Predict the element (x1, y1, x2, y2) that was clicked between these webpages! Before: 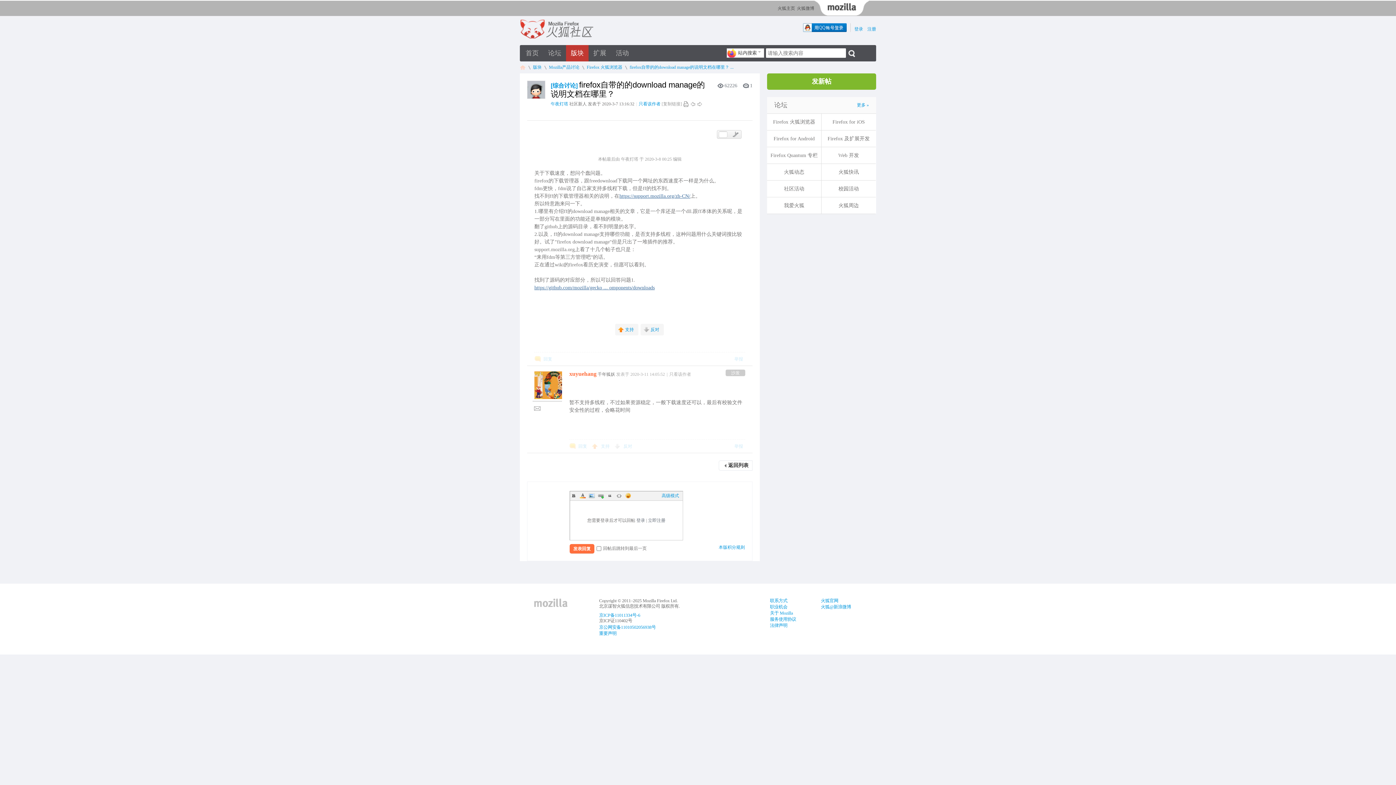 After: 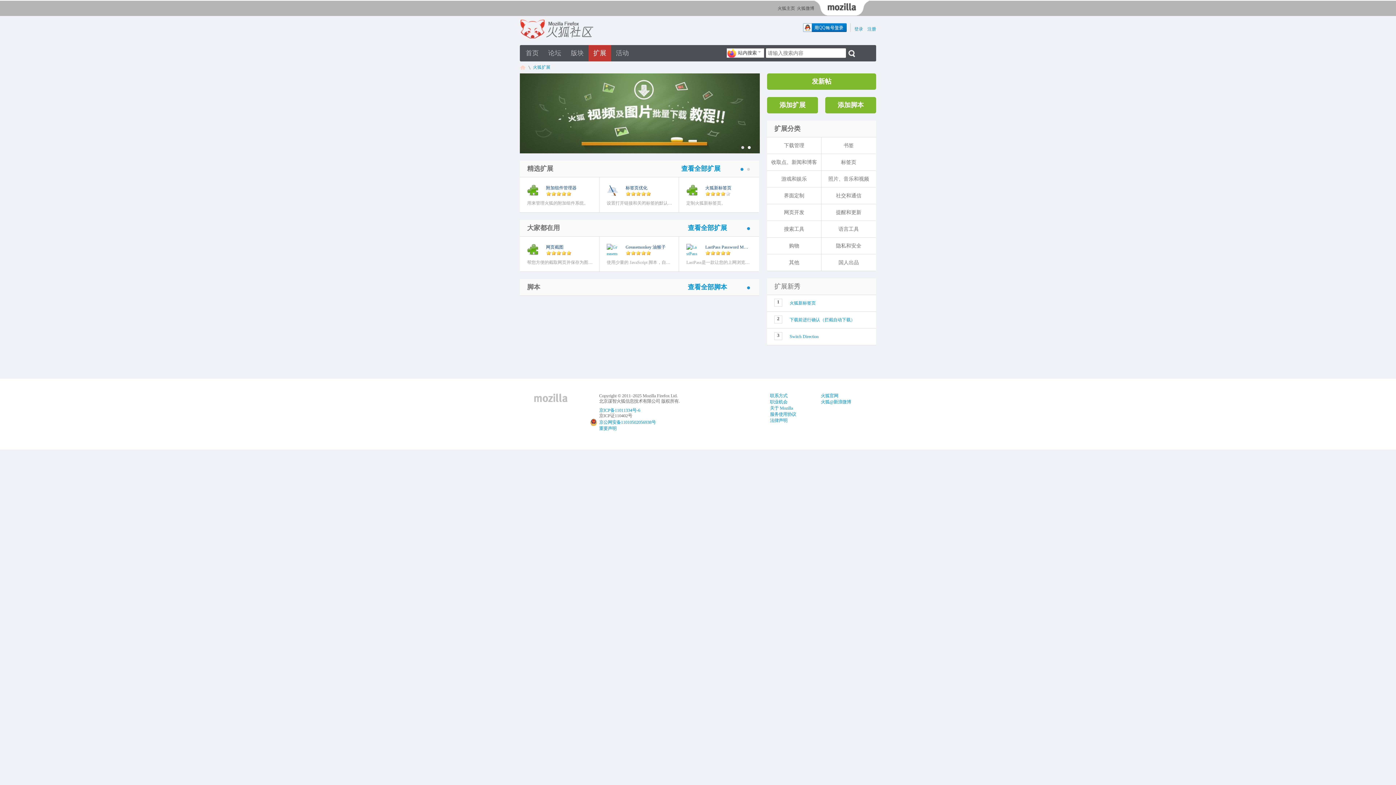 Action: label: 扩展 bbox: (593, 45, 606, 61)